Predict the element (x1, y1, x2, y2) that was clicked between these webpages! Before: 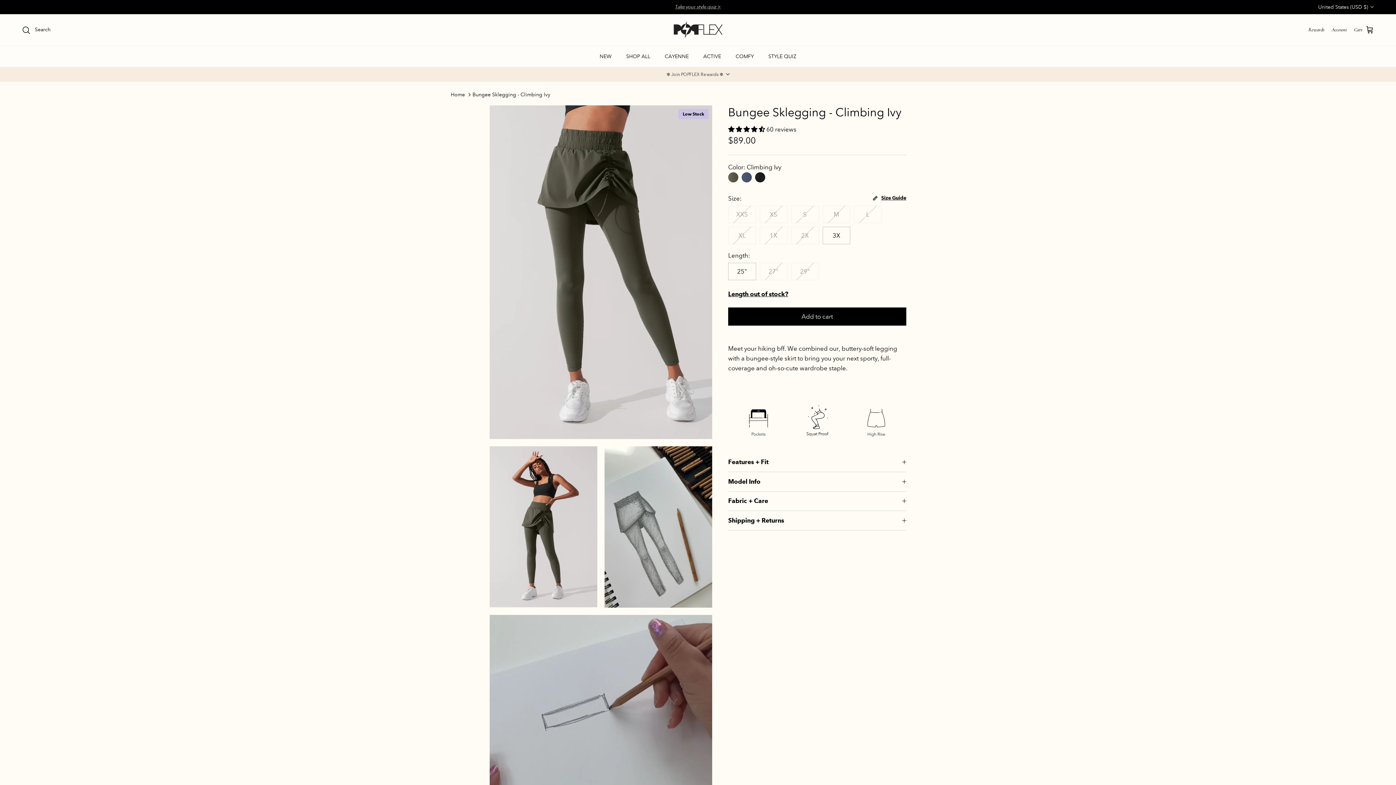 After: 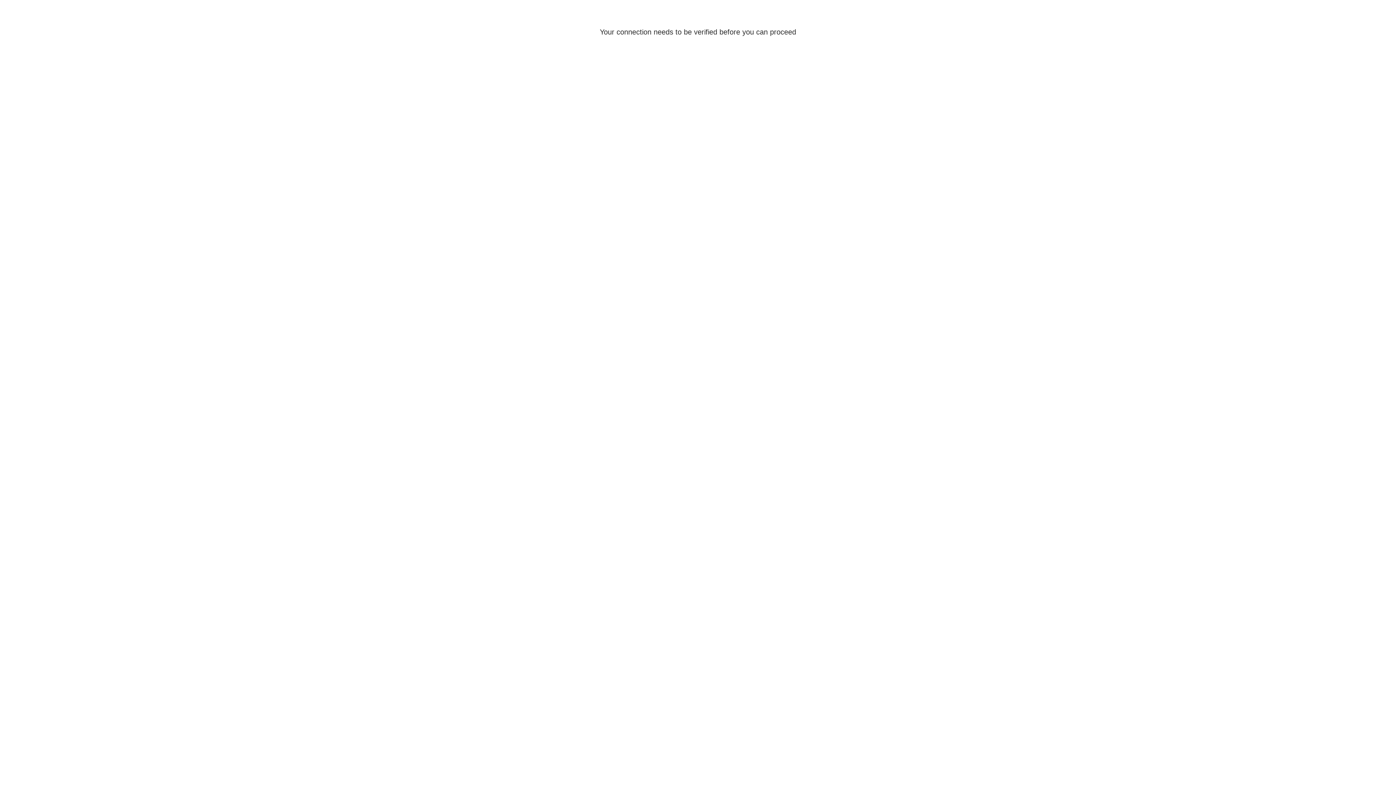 Action: bbox: (1332, 25, 1347, 33) label: Account